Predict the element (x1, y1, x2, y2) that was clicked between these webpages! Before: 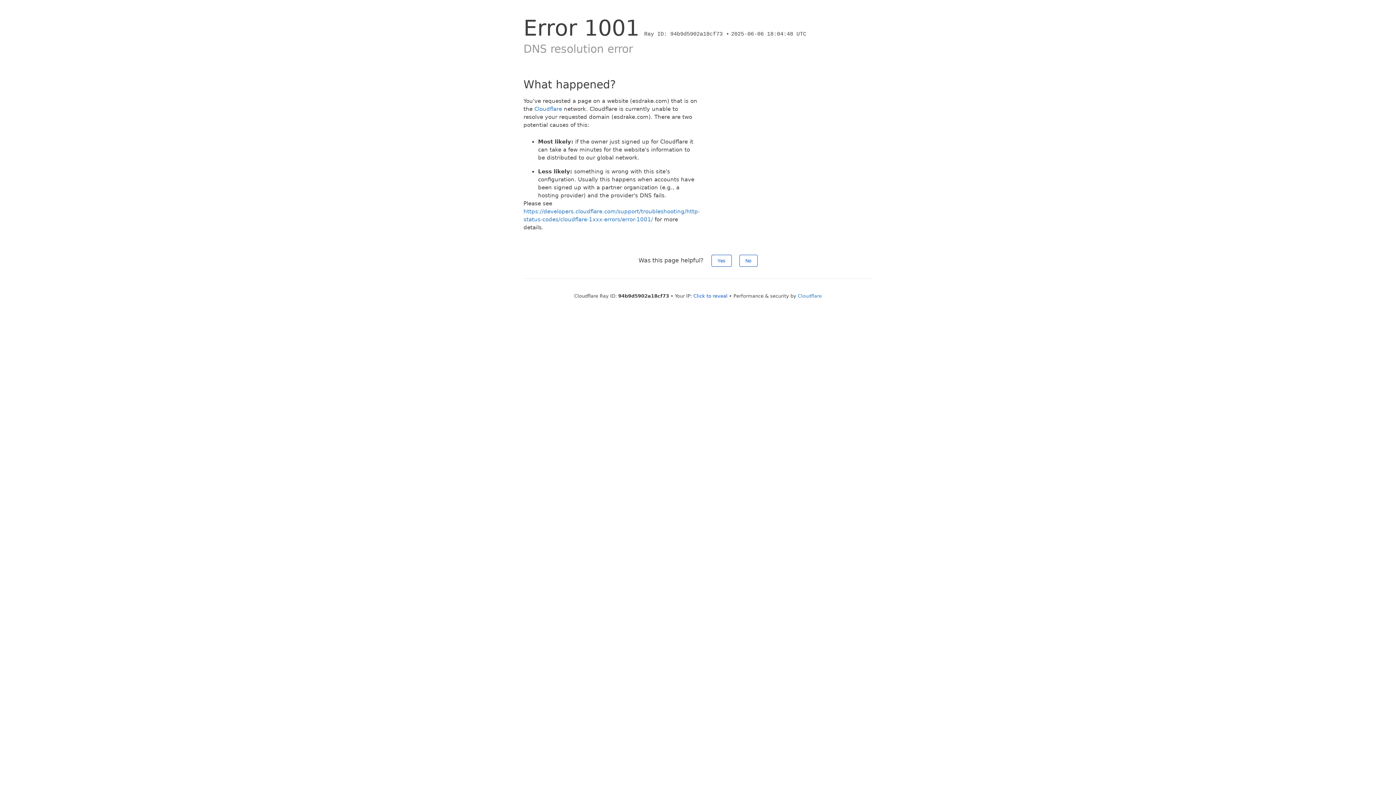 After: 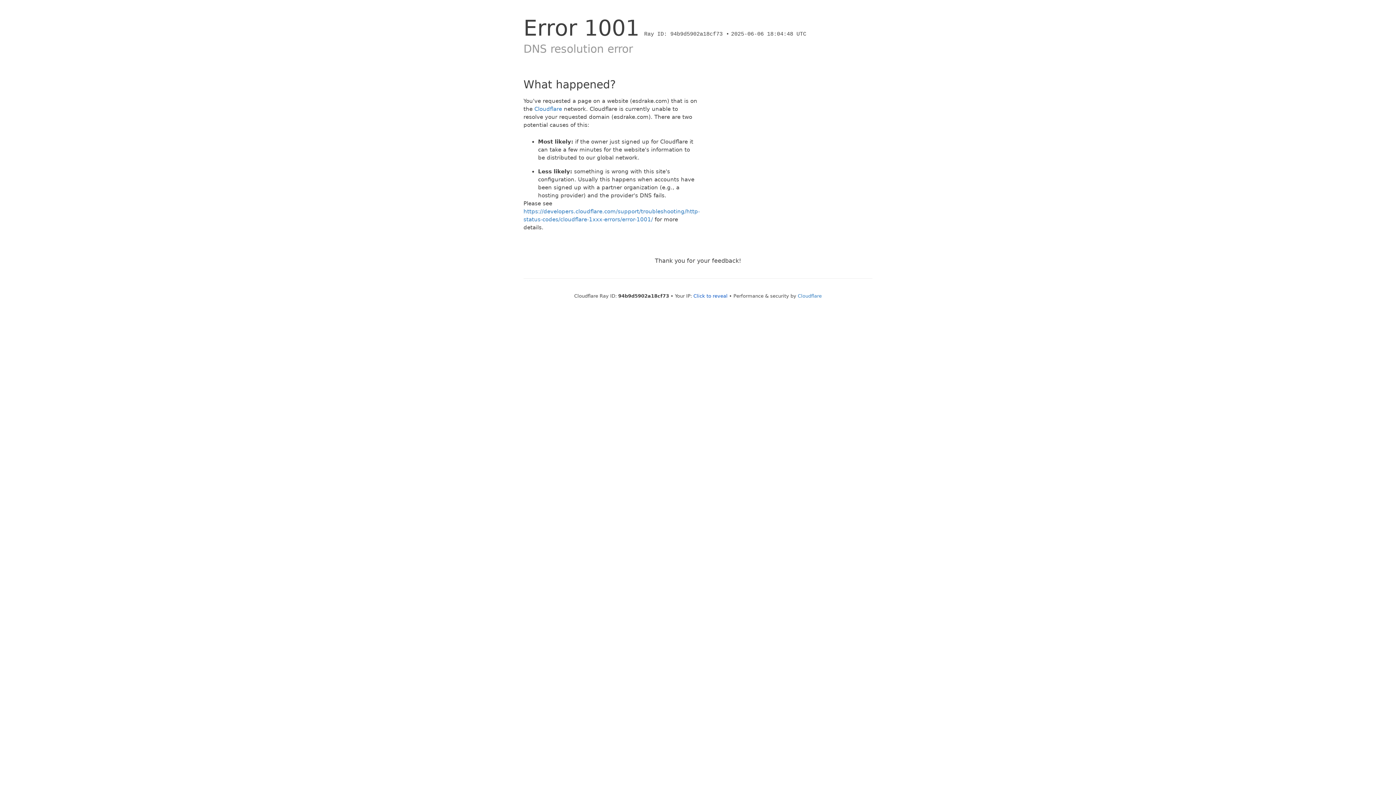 Action: label: No bbox: (739, 254, 757, 266)